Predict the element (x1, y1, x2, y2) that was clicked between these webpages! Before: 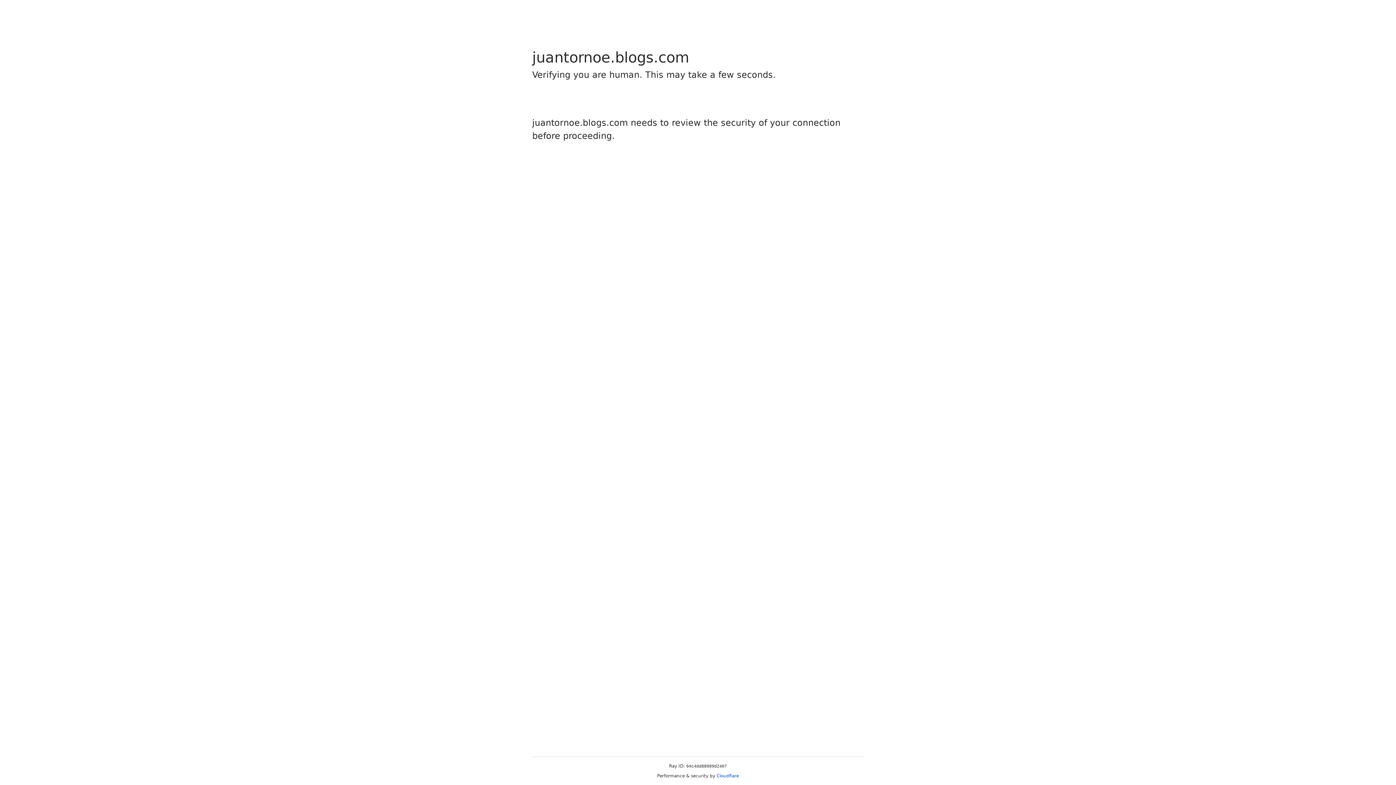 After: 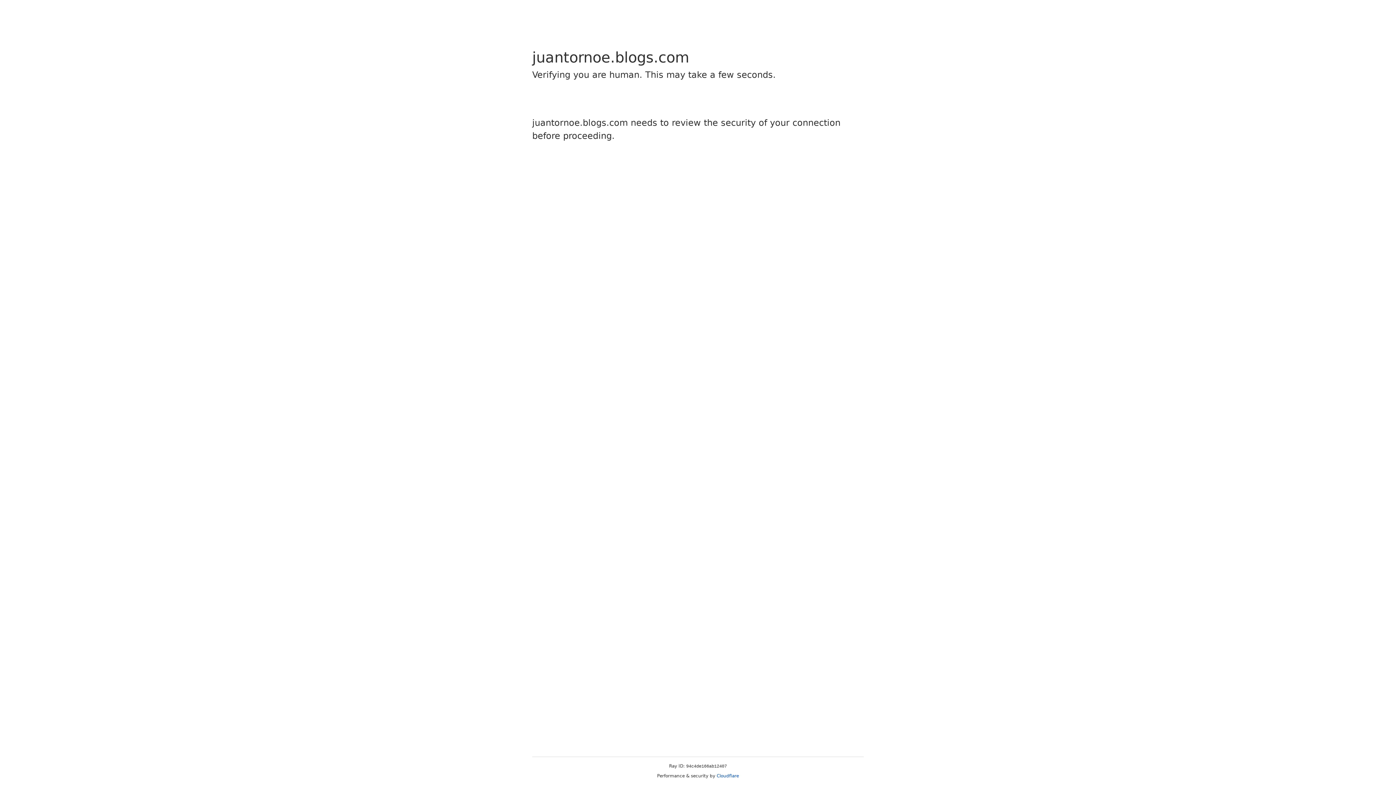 Action: label: Cloudflare bbox: (716, 773, 739, 778)